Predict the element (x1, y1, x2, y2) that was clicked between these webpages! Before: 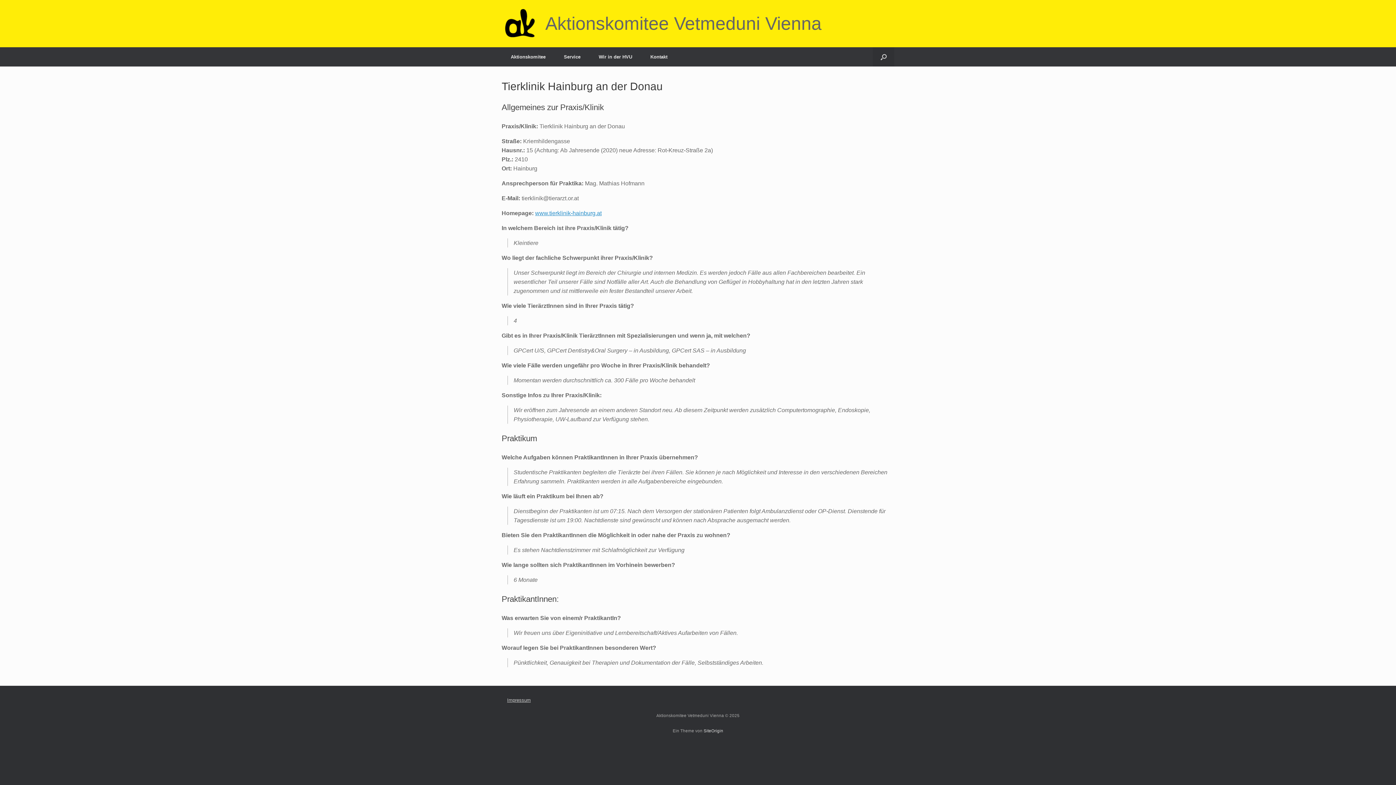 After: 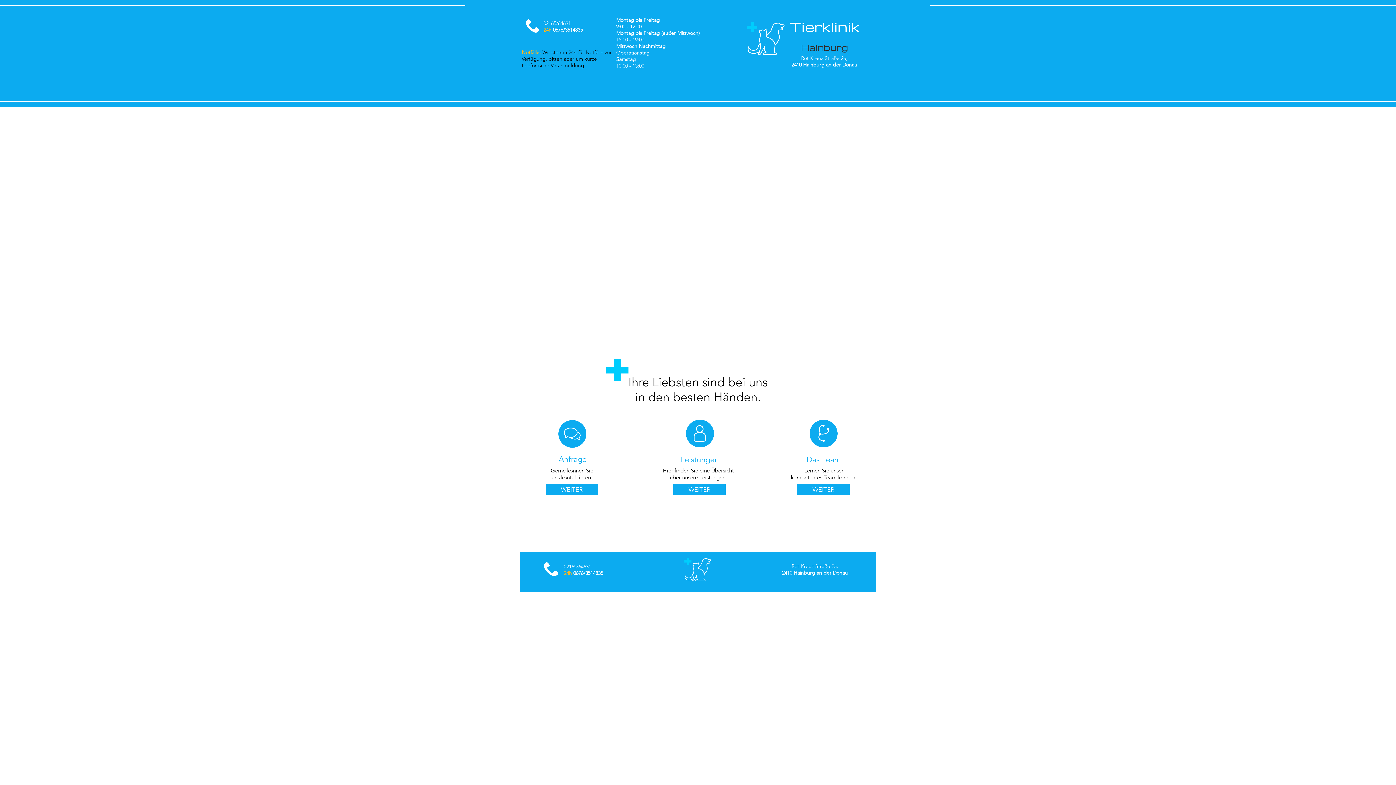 Action: label: www.tierklinik-hainburg.at bbox: (535, 210, 601, 216)